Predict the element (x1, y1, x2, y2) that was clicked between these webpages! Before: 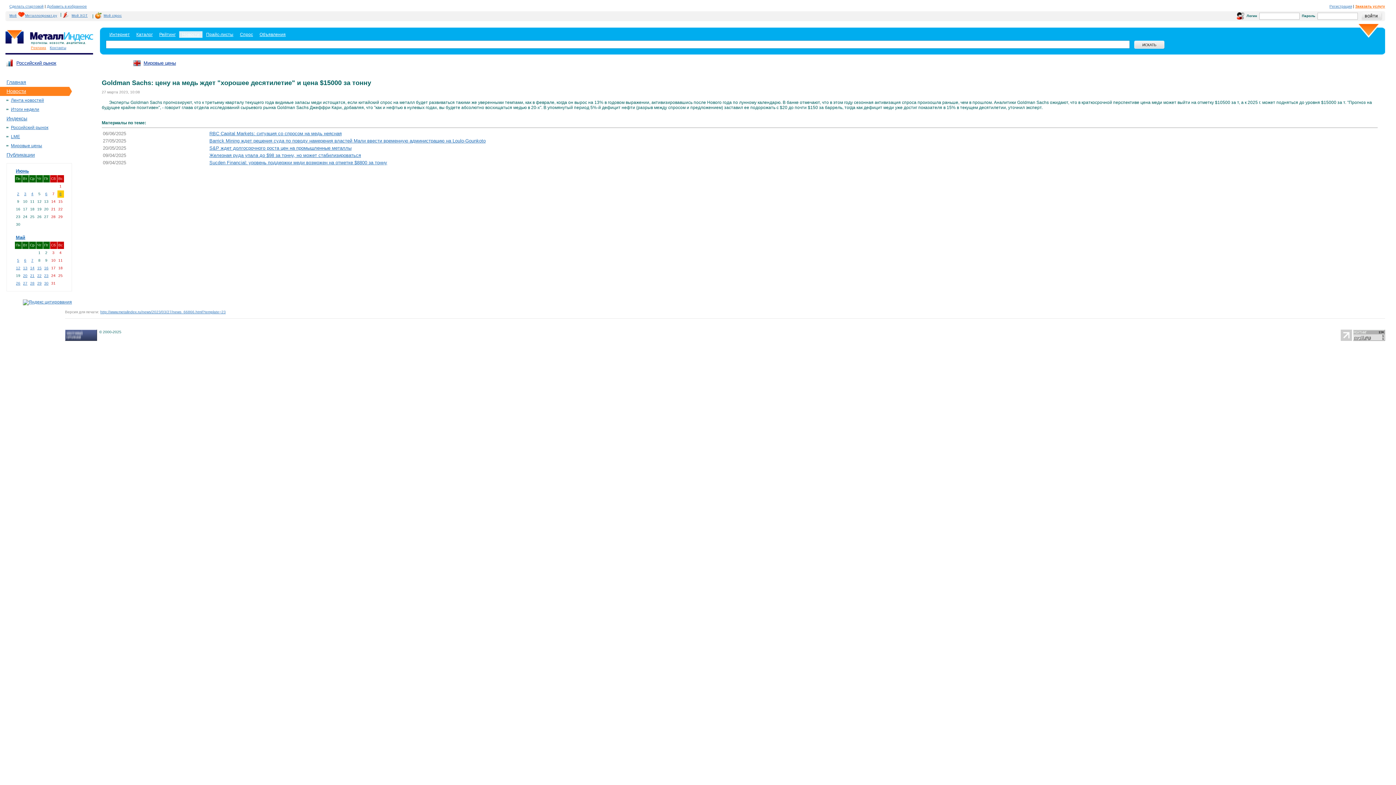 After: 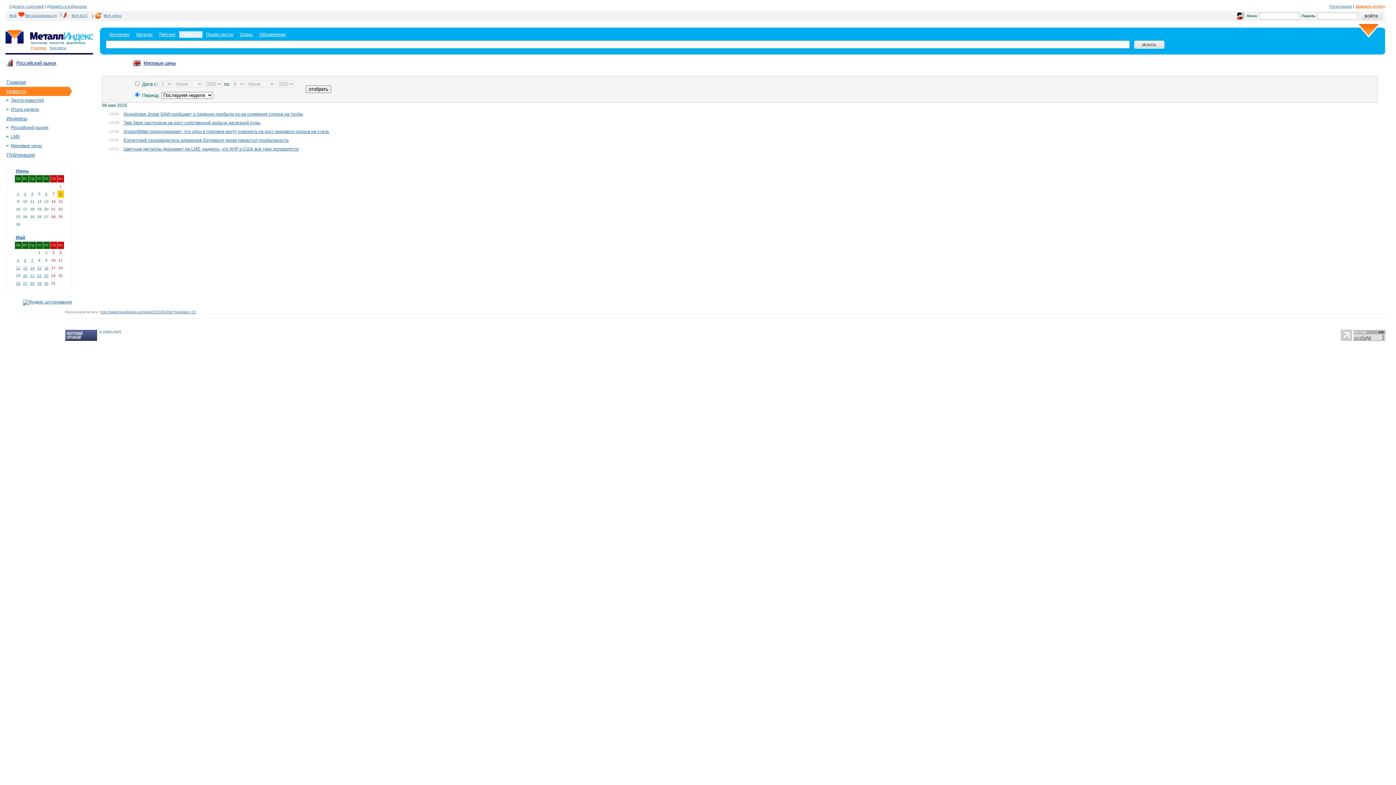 Action: bbox: (24, 258, 26, 262) label: 6